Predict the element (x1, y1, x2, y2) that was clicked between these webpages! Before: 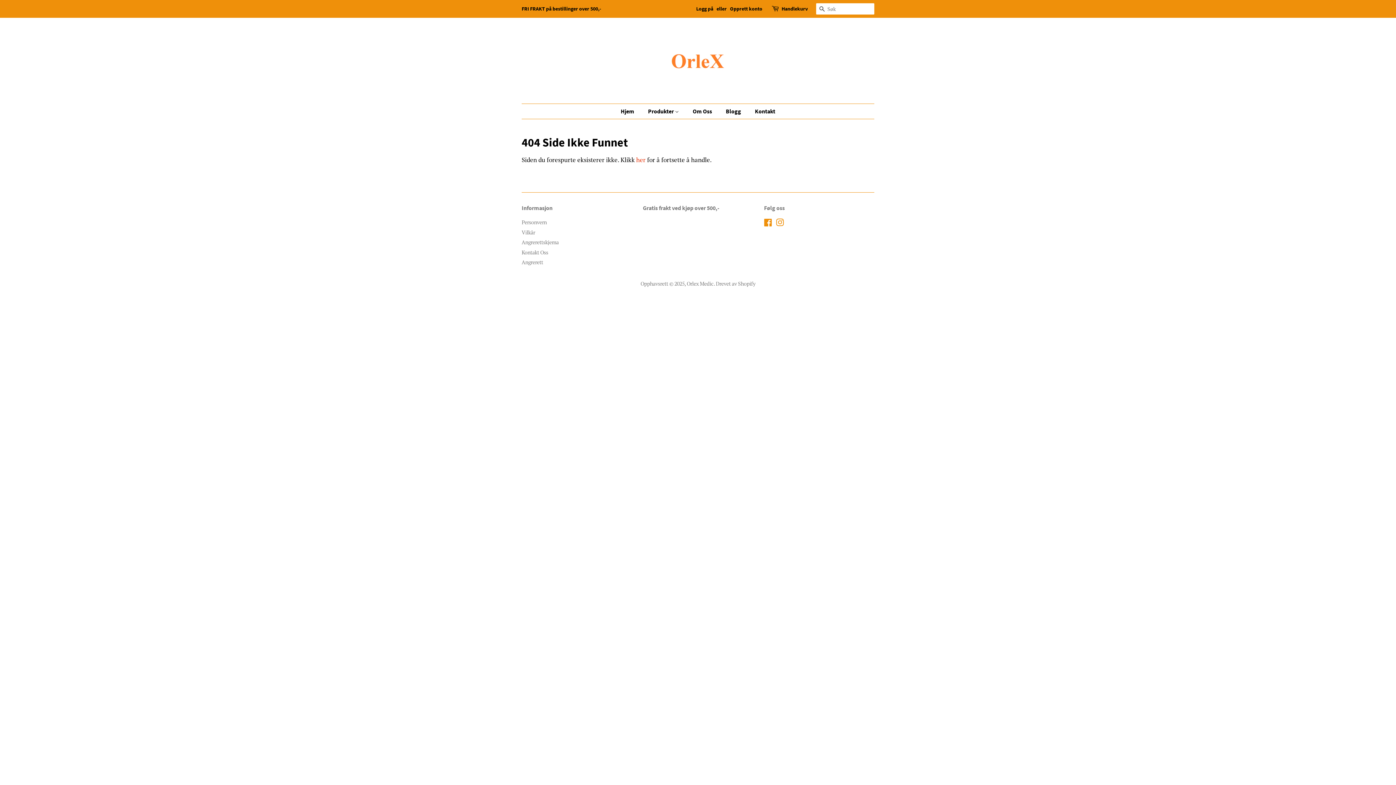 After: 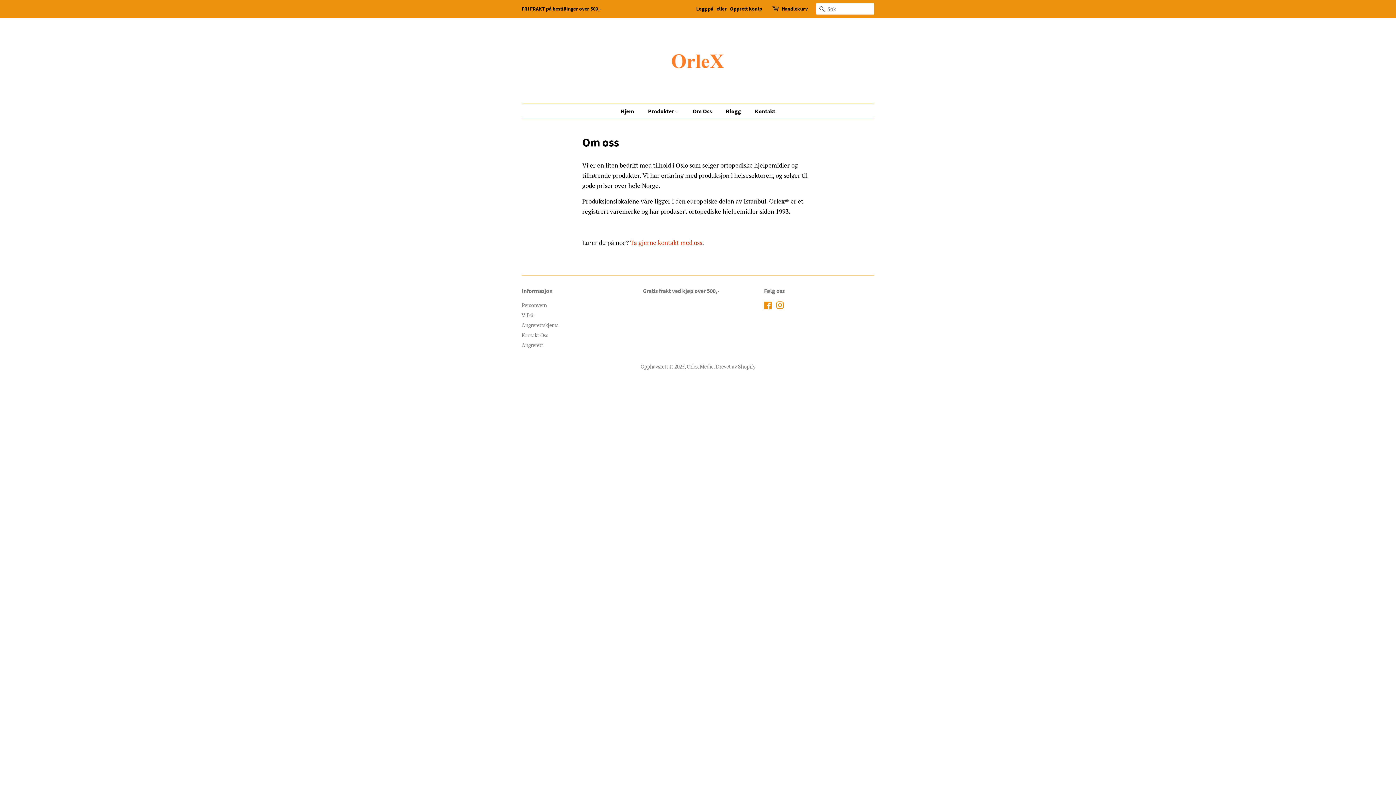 Action: bbox: (687, 104, 719, 118) label: Om Oss